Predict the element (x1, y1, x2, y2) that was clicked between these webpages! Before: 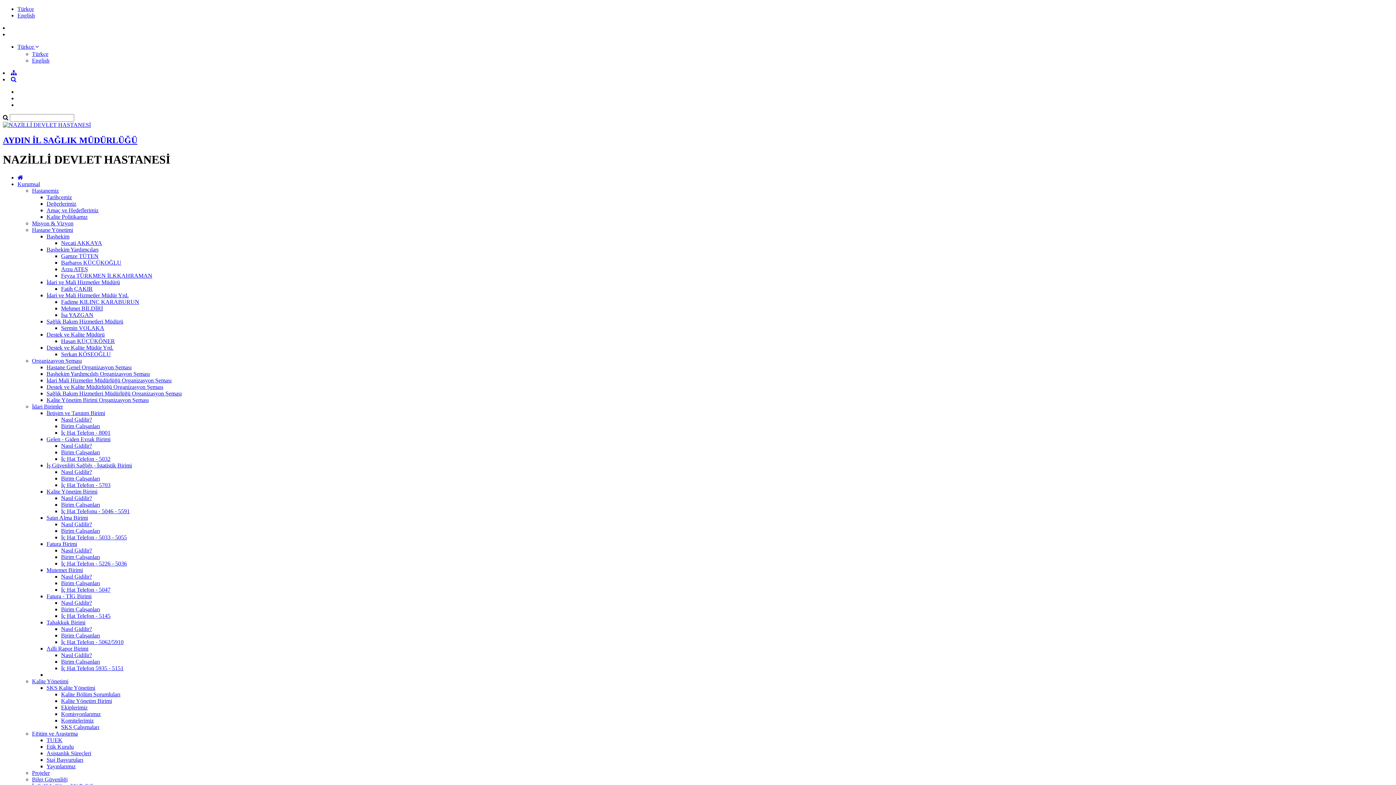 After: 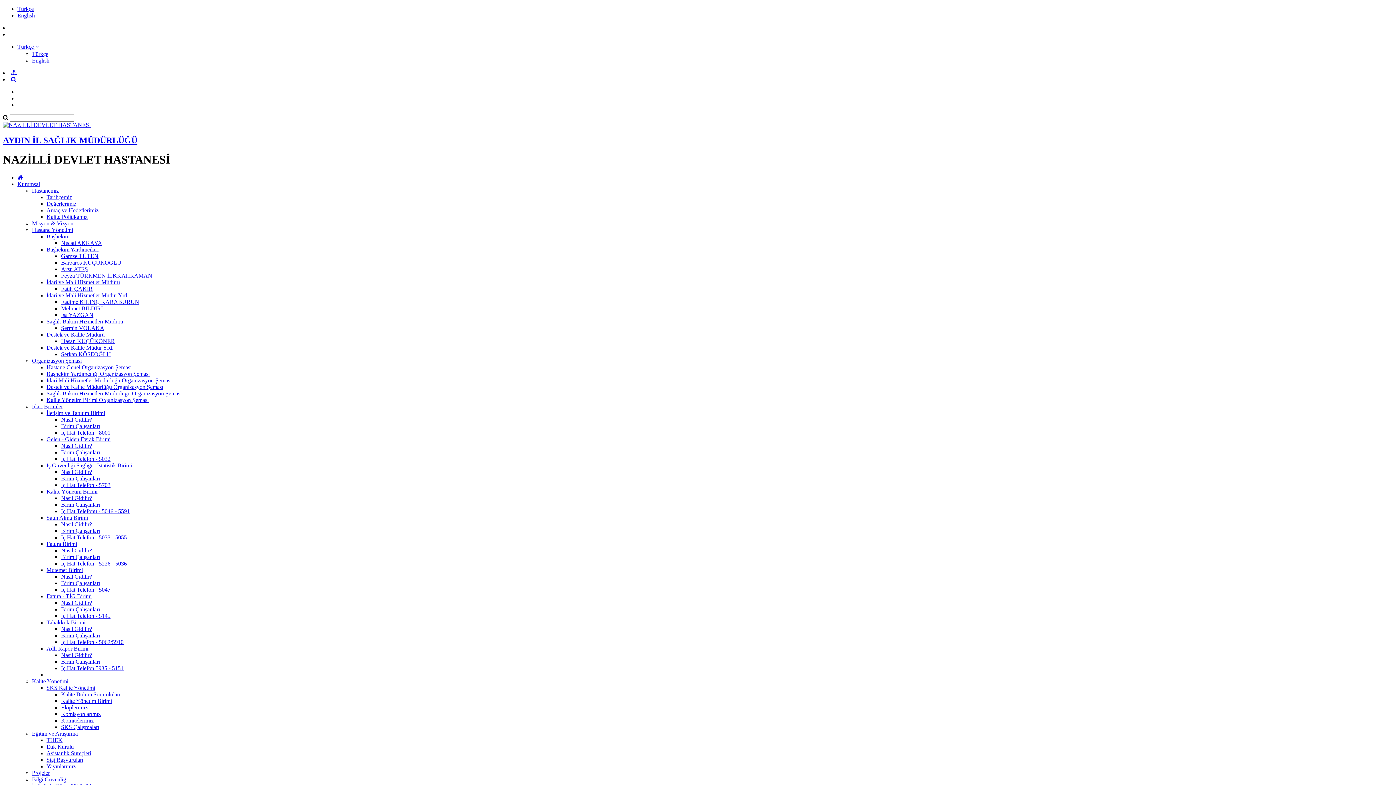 Action: bbox: (46, 685, 95, 691) label: SKS Kalite Yönetimi